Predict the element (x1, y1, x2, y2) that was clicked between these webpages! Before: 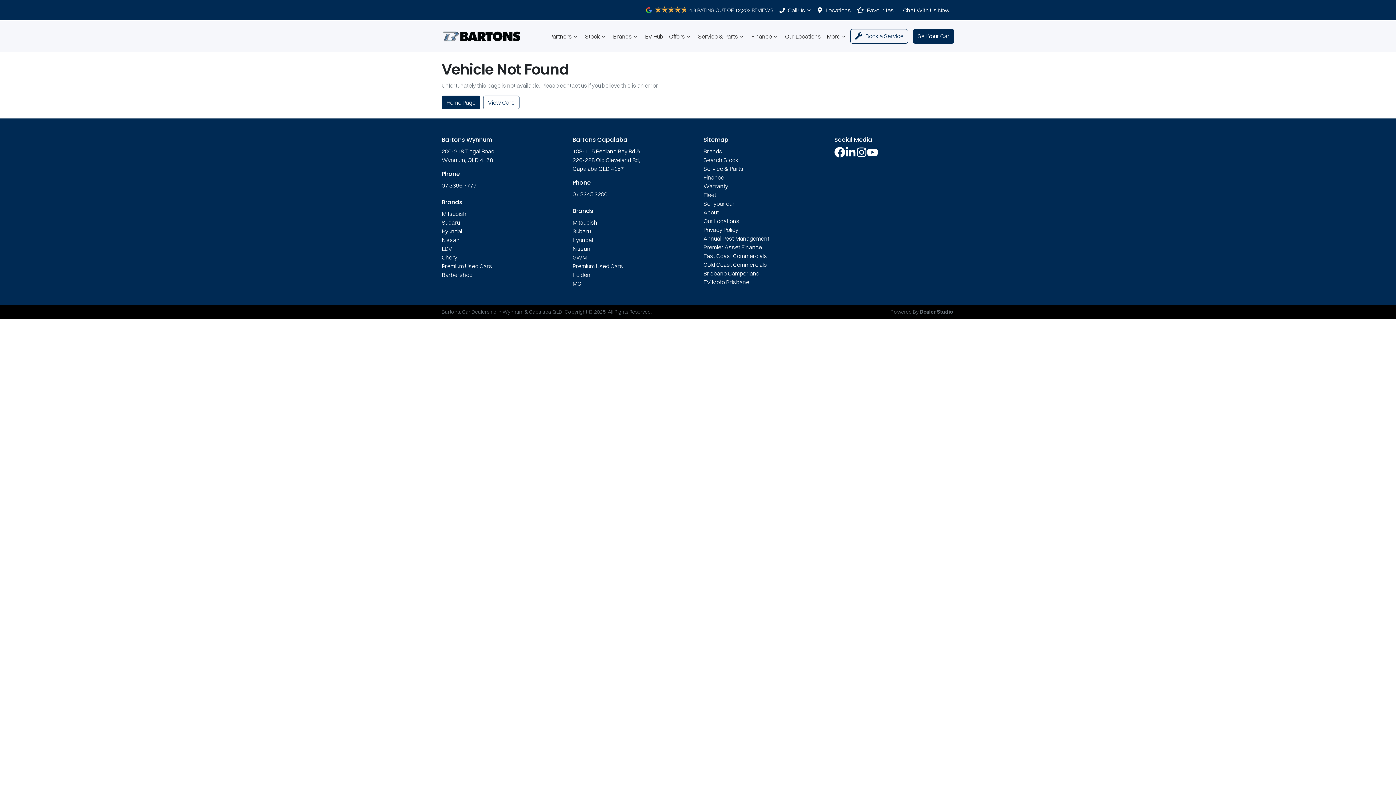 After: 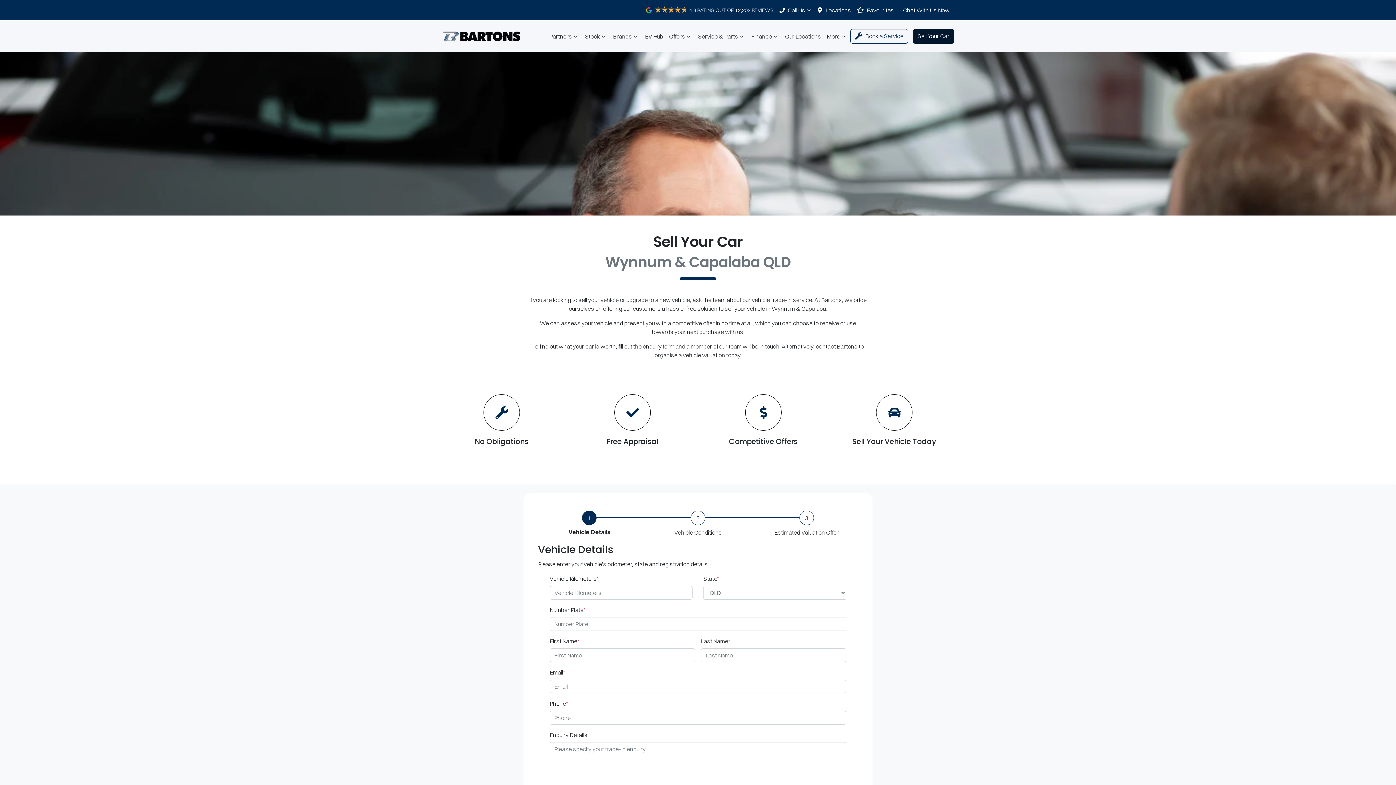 Action: label: Sell Your Car bbox: (913, 29, 954, 43)